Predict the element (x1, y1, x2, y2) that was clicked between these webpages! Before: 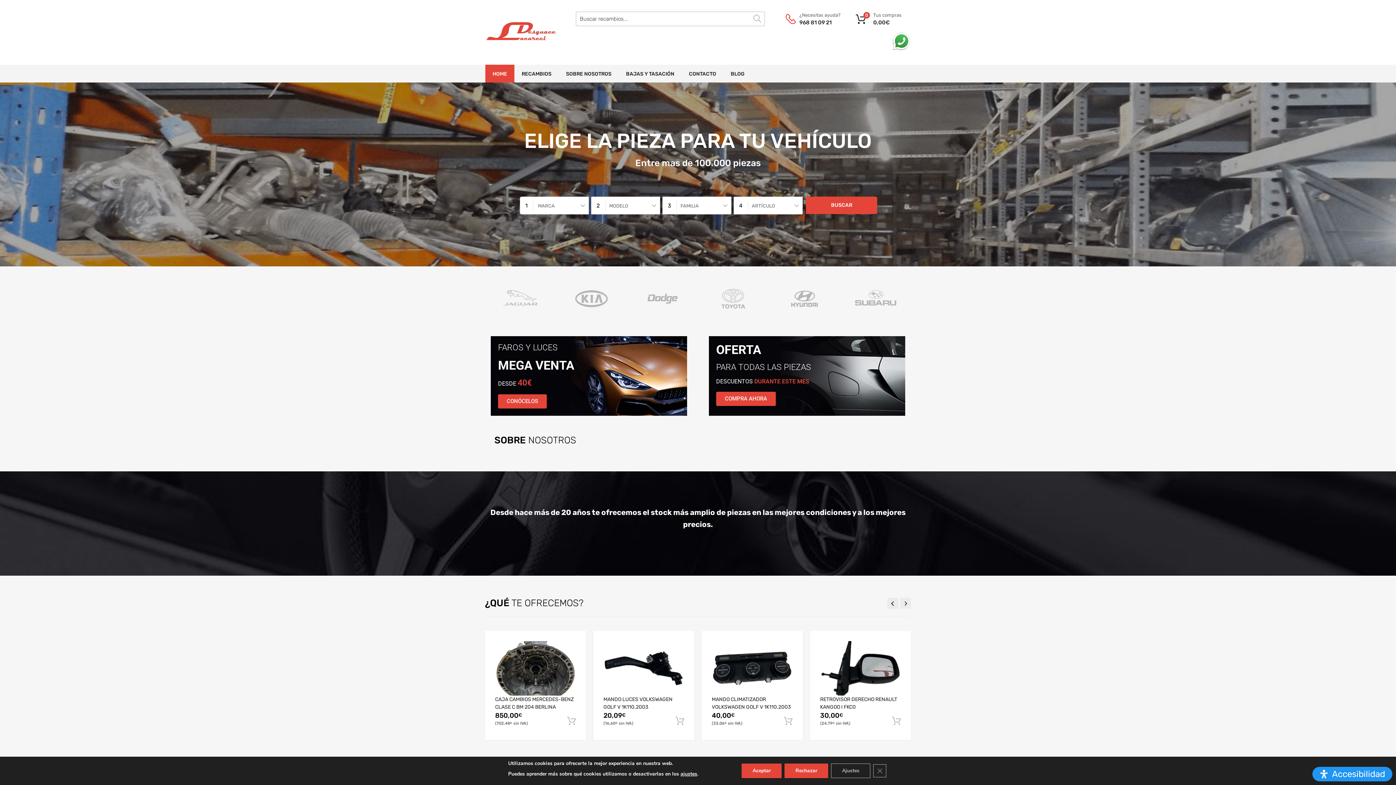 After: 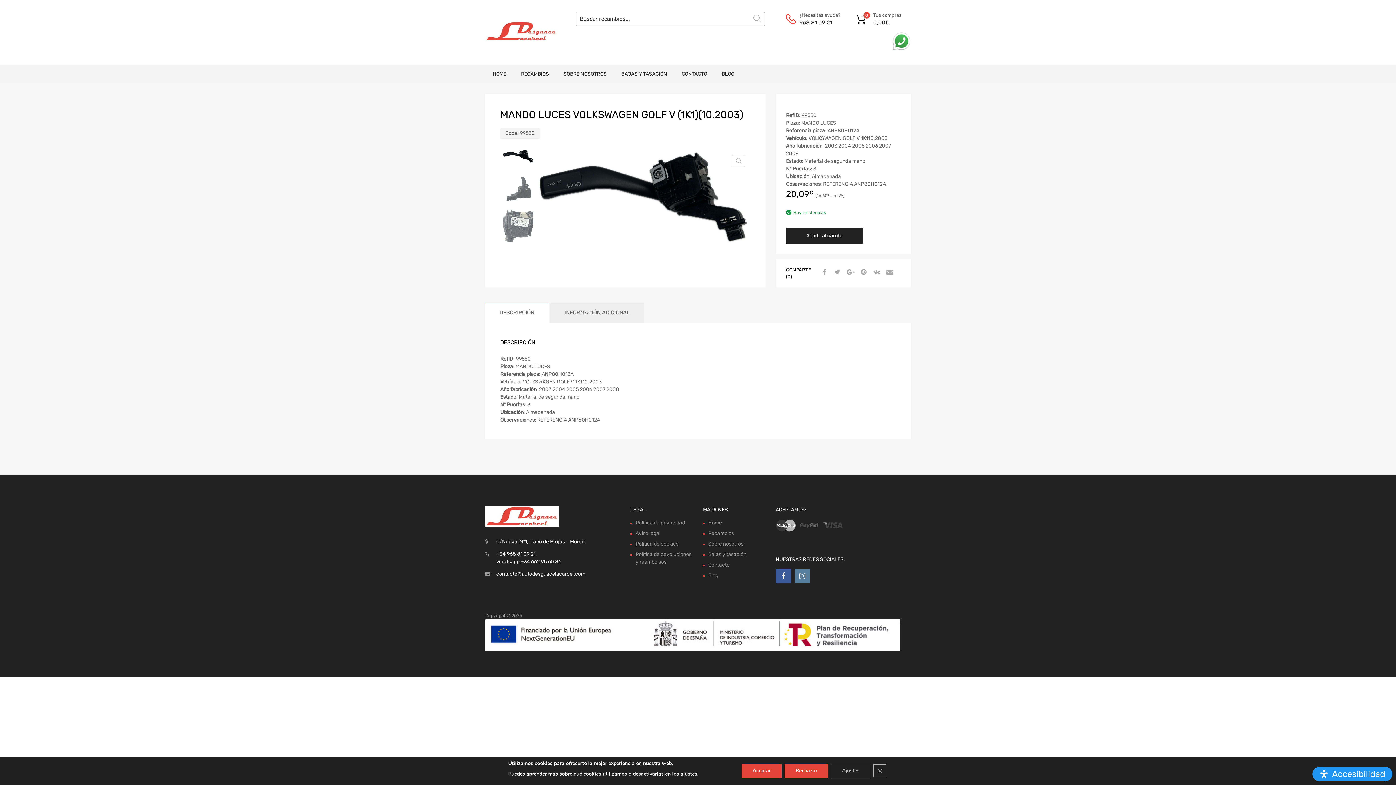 Action: label: MANDO LUCES VOLKSWAGEN GOLF V 1K110.2003 bbox: (603, 695, 684, 711)